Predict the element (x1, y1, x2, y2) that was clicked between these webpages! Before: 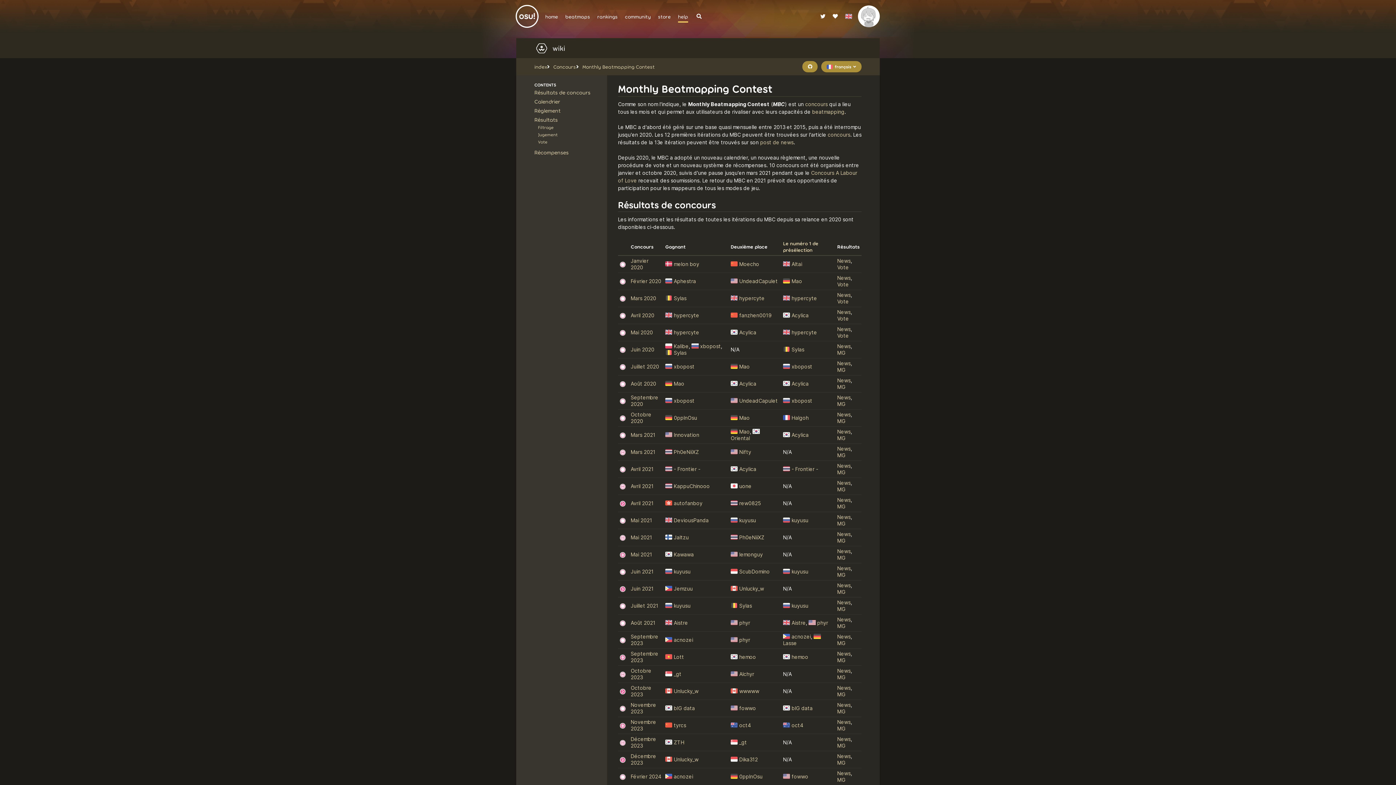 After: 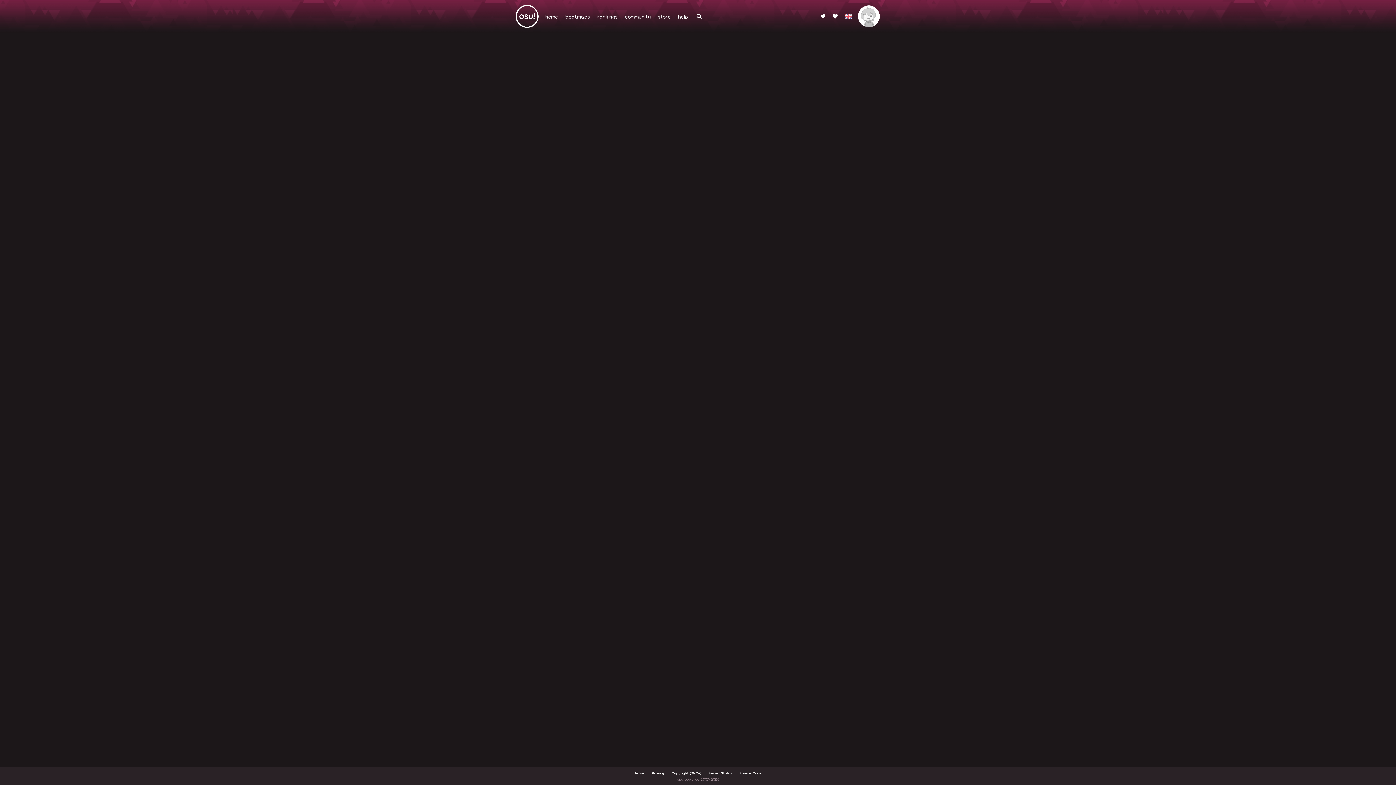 Action: label: Acylica bbox: (791, 432, 808, 438)